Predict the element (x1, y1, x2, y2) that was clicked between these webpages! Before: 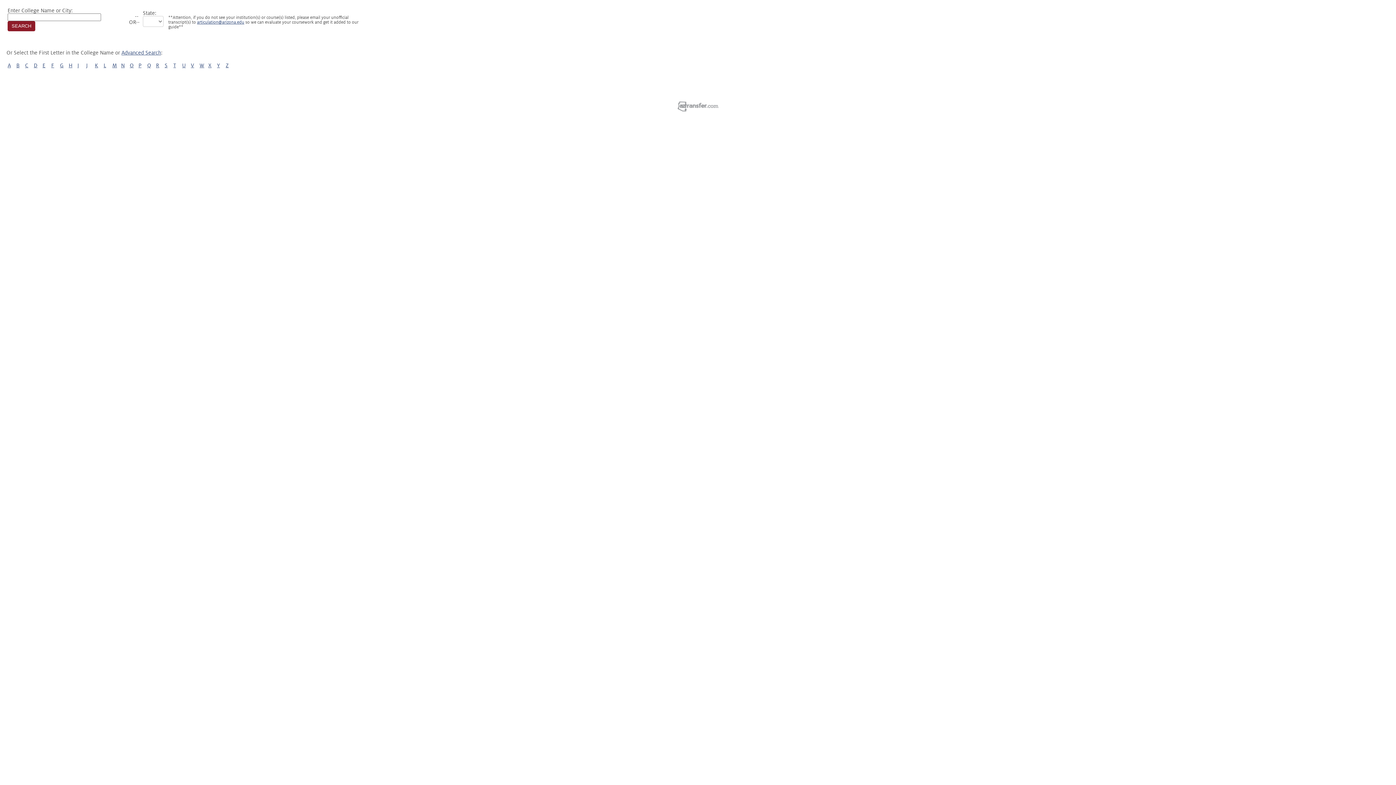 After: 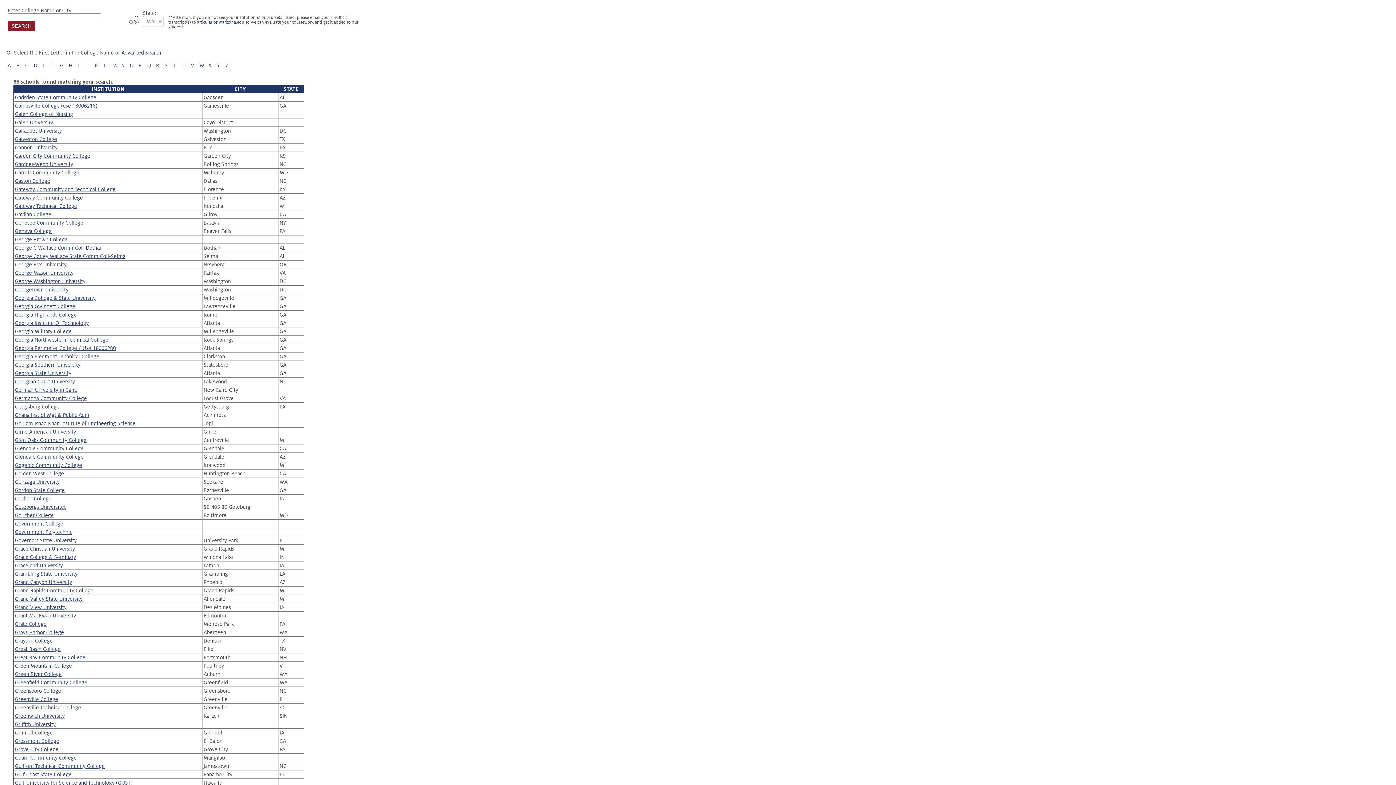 Action: label: G bbox: (60, 62, 63, 68)